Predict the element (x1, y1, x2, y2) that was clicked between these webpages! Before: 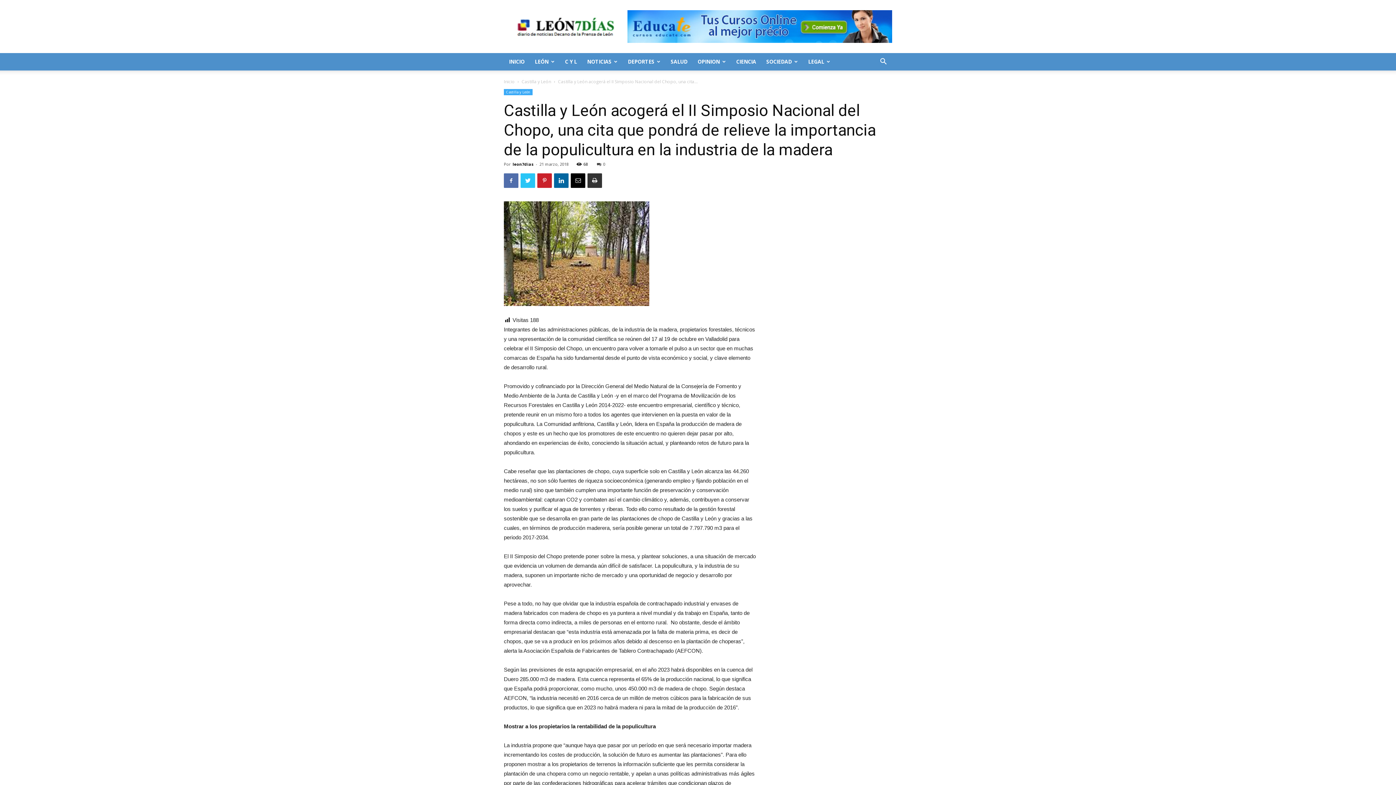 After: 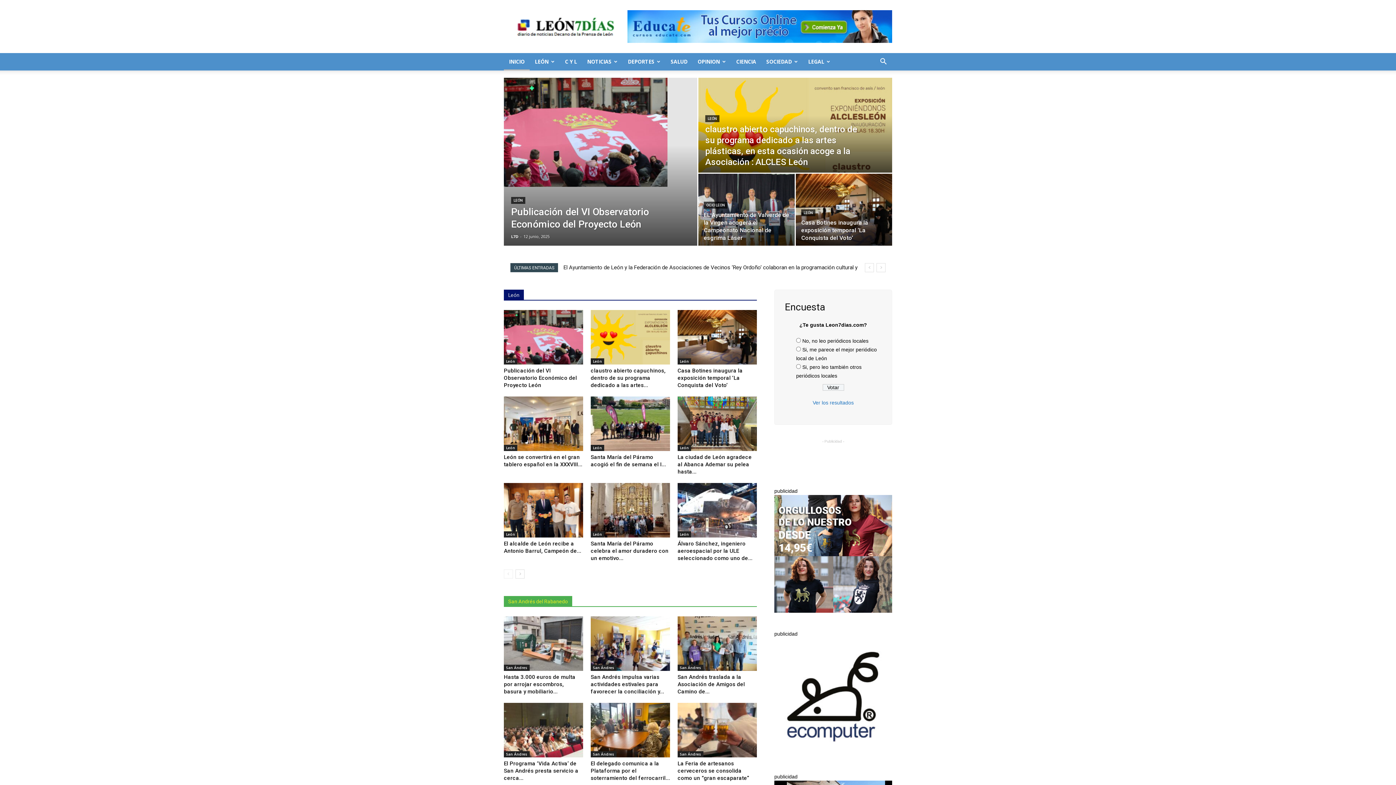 Action: label: Inicio bbox: (504, 78, 514, 84)